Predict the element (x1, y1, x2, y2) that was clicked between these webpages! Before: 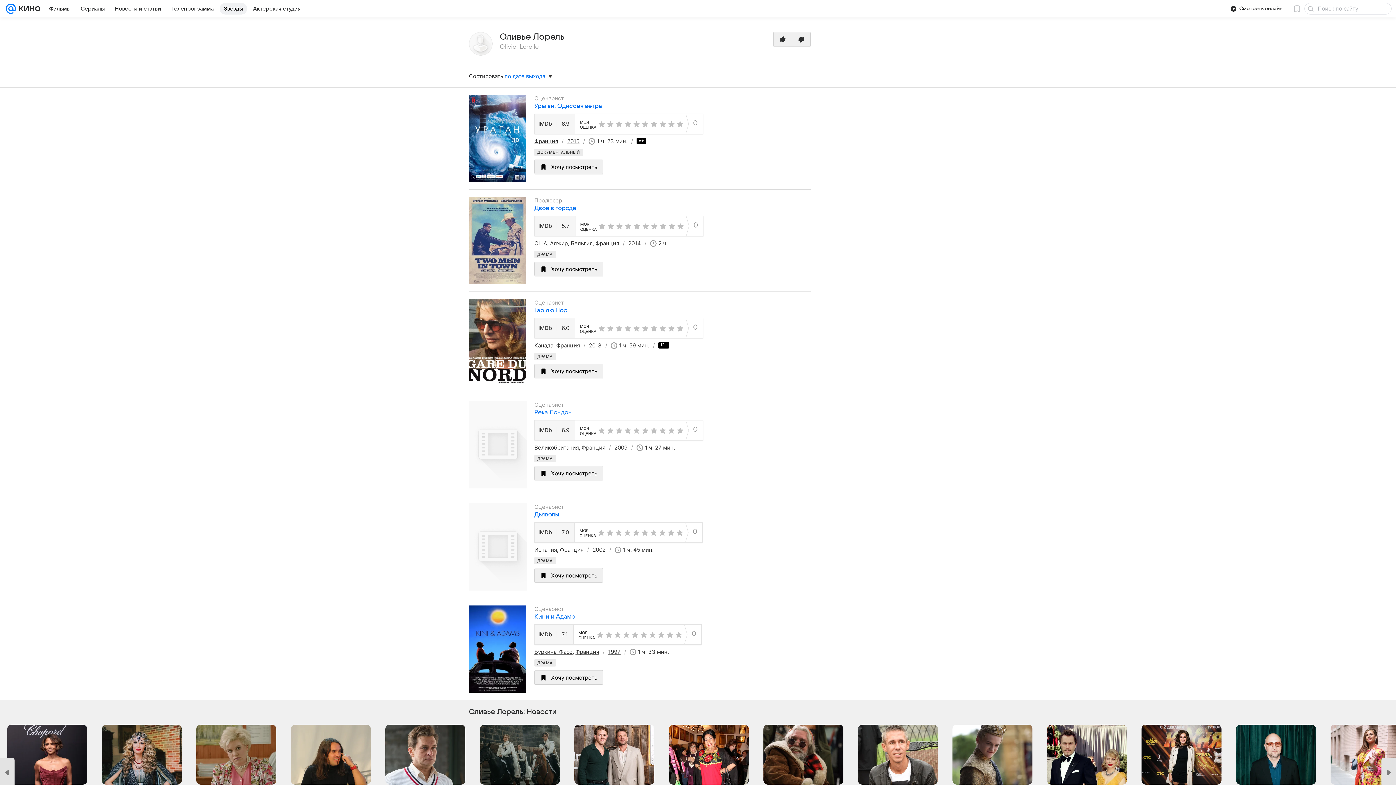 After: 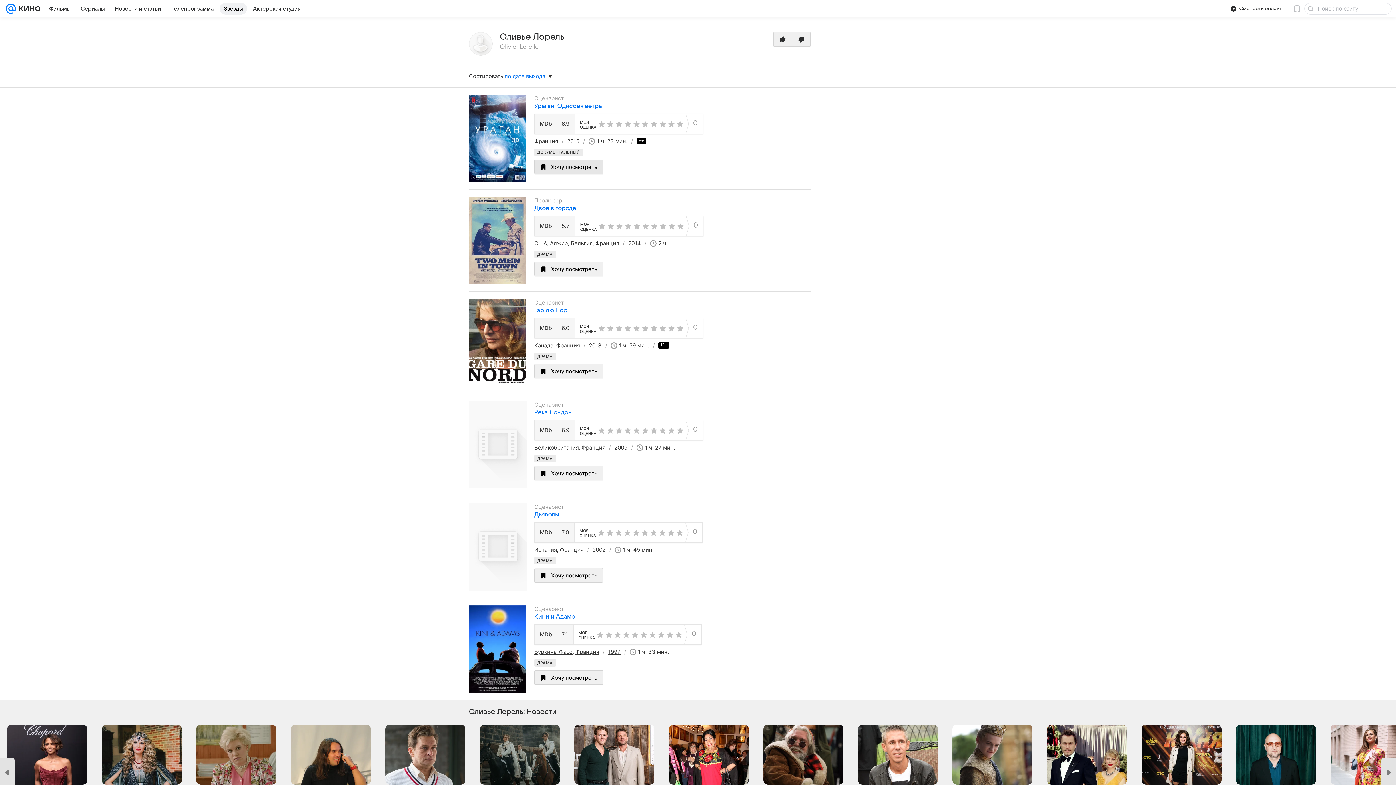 Action: label: Хочу посмотреть bbox: (534, 159, 603, 174)